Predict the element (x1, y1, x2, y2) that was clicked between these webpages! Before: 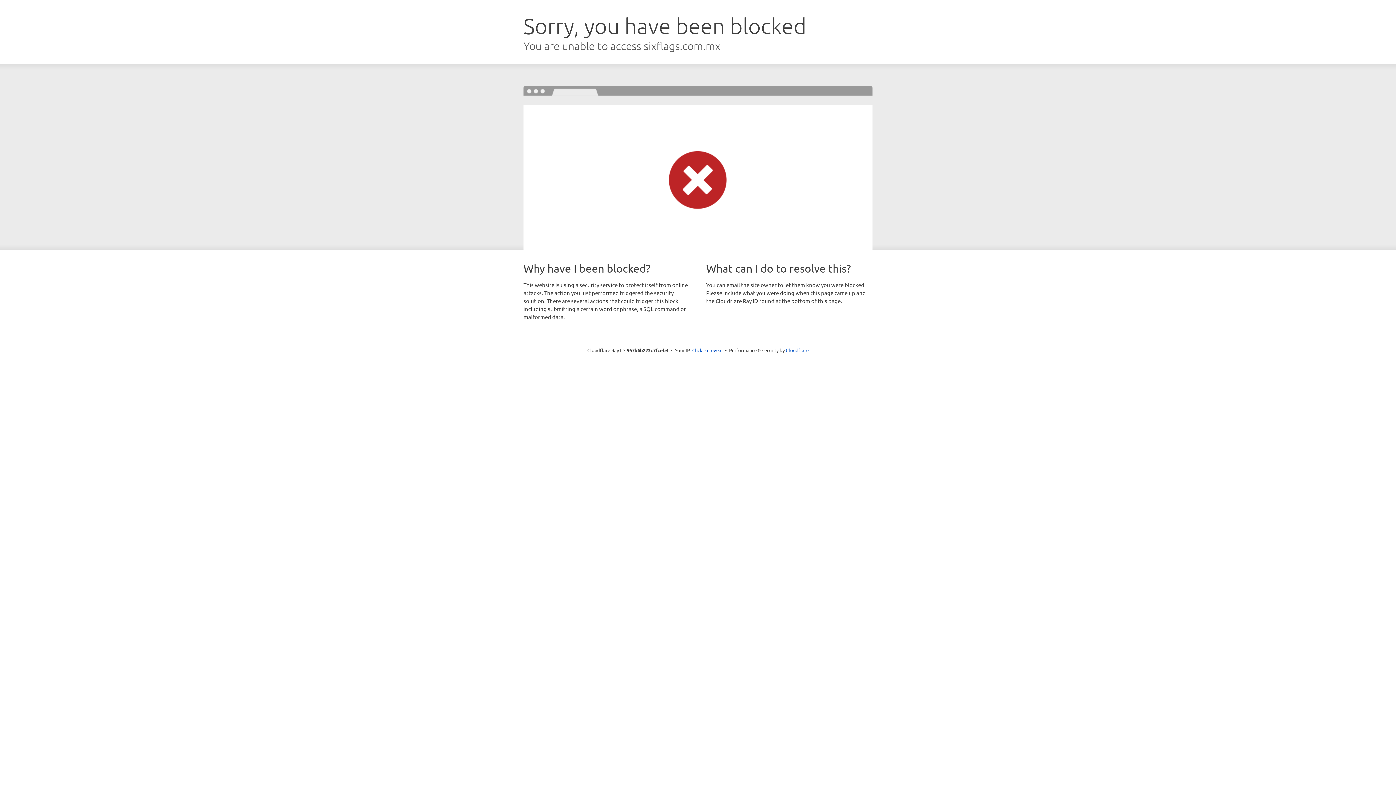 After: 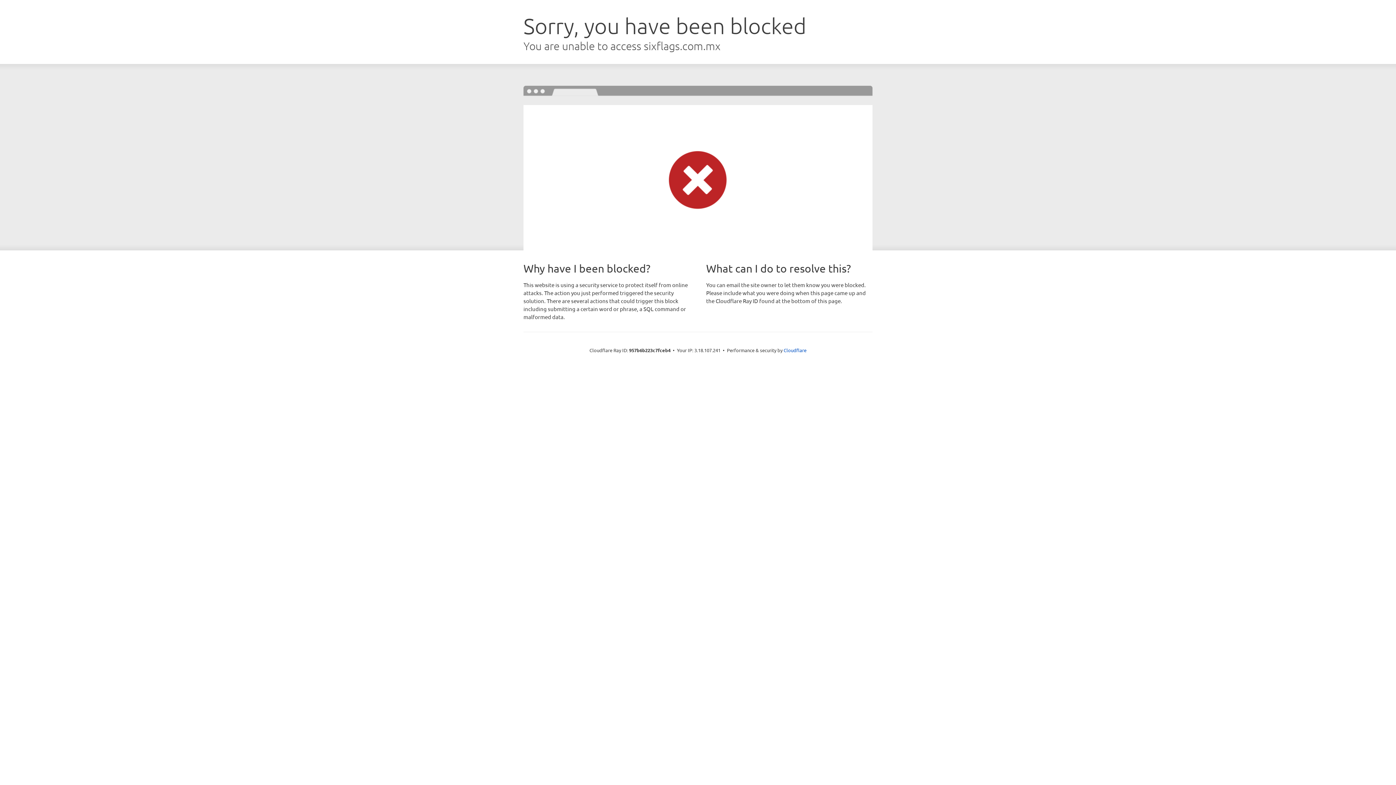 Action: bbox: (692, 346, 722, 353) label: Click to reveal